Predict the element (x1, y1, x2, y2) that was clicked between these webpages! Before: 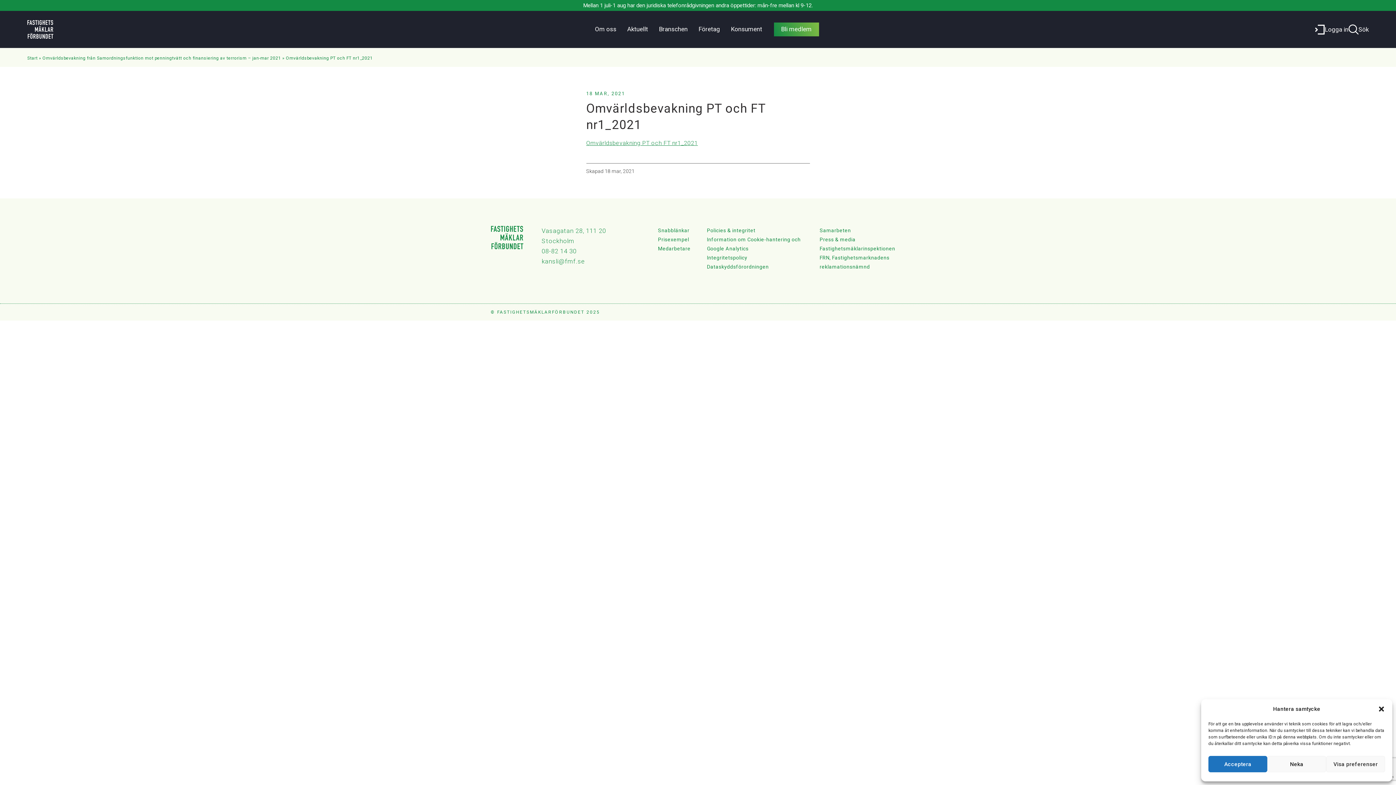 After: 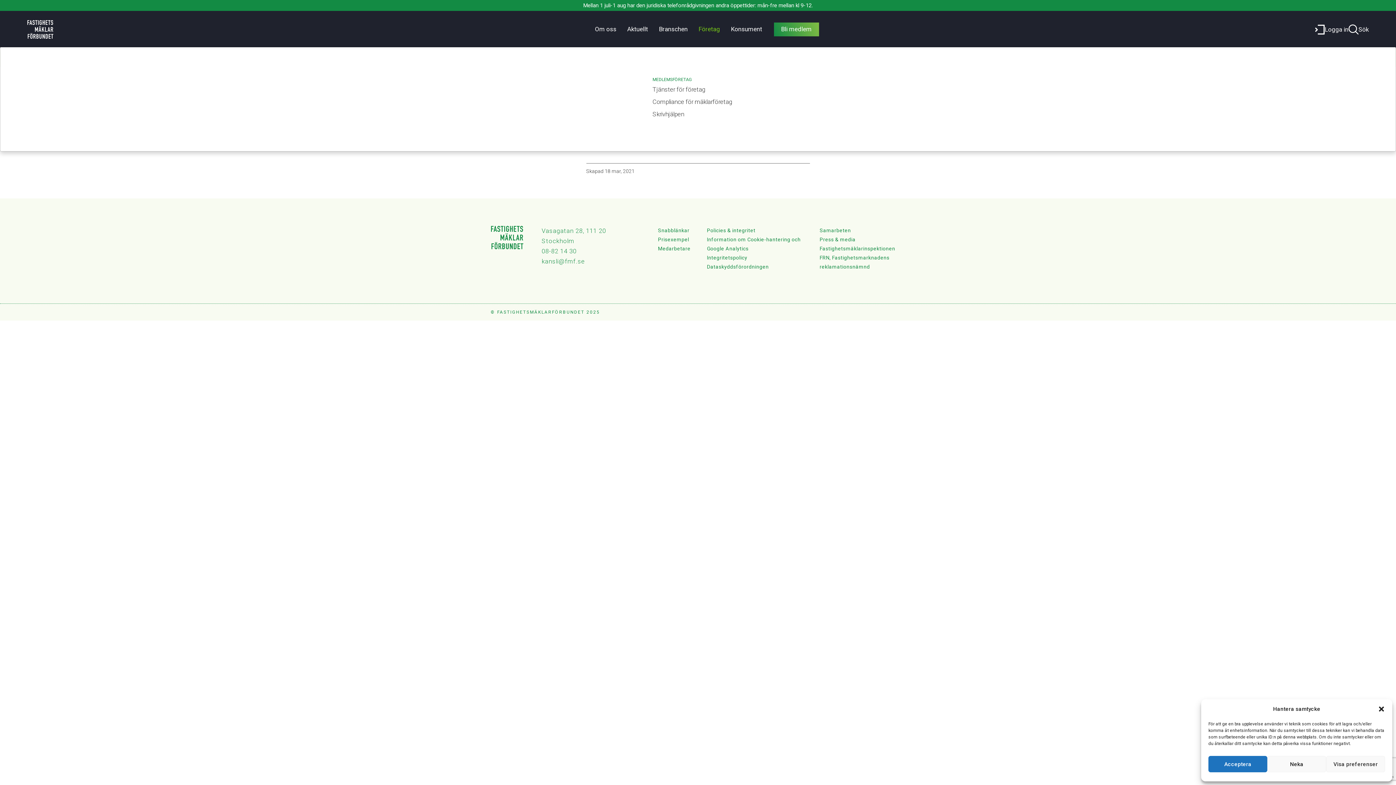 Action: bbox: (698, 25, 720, 32) label: Företag